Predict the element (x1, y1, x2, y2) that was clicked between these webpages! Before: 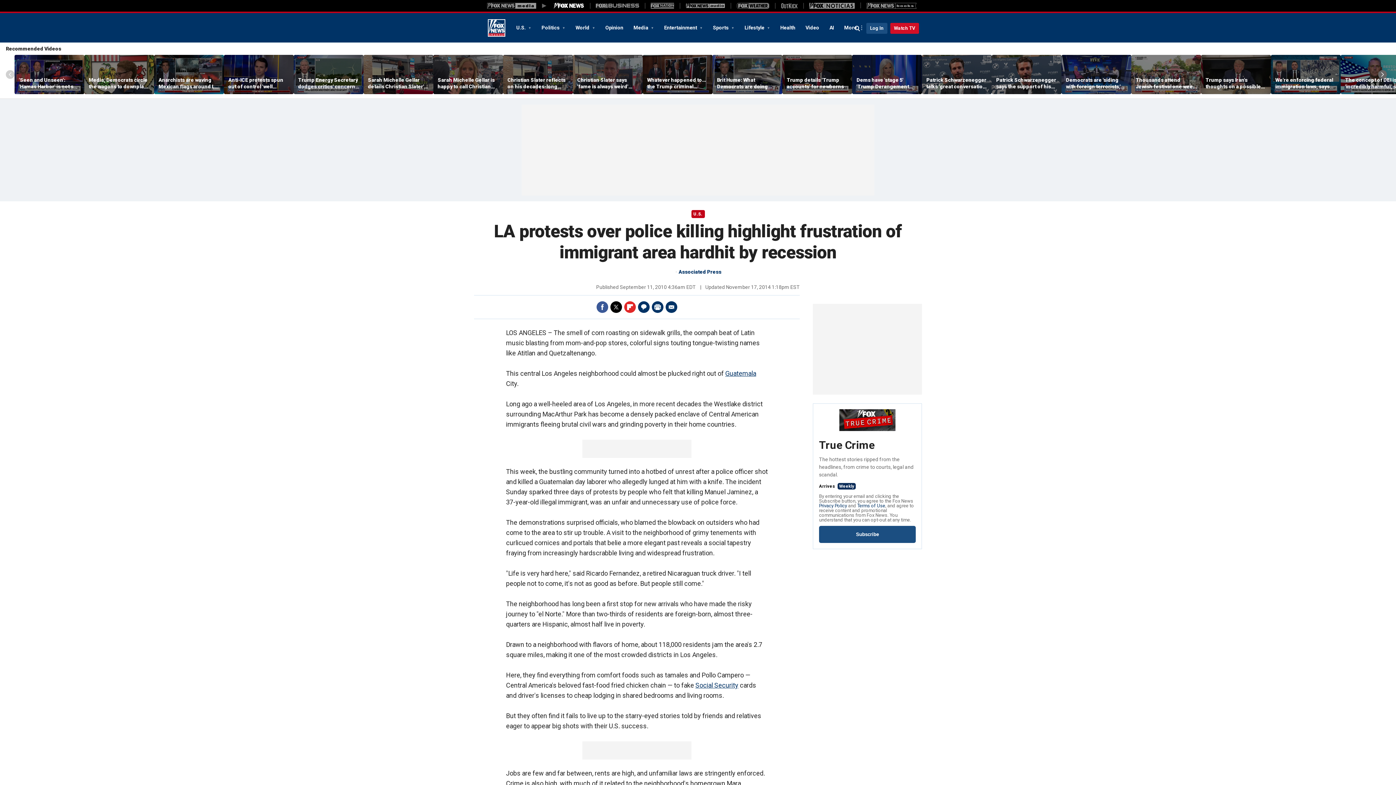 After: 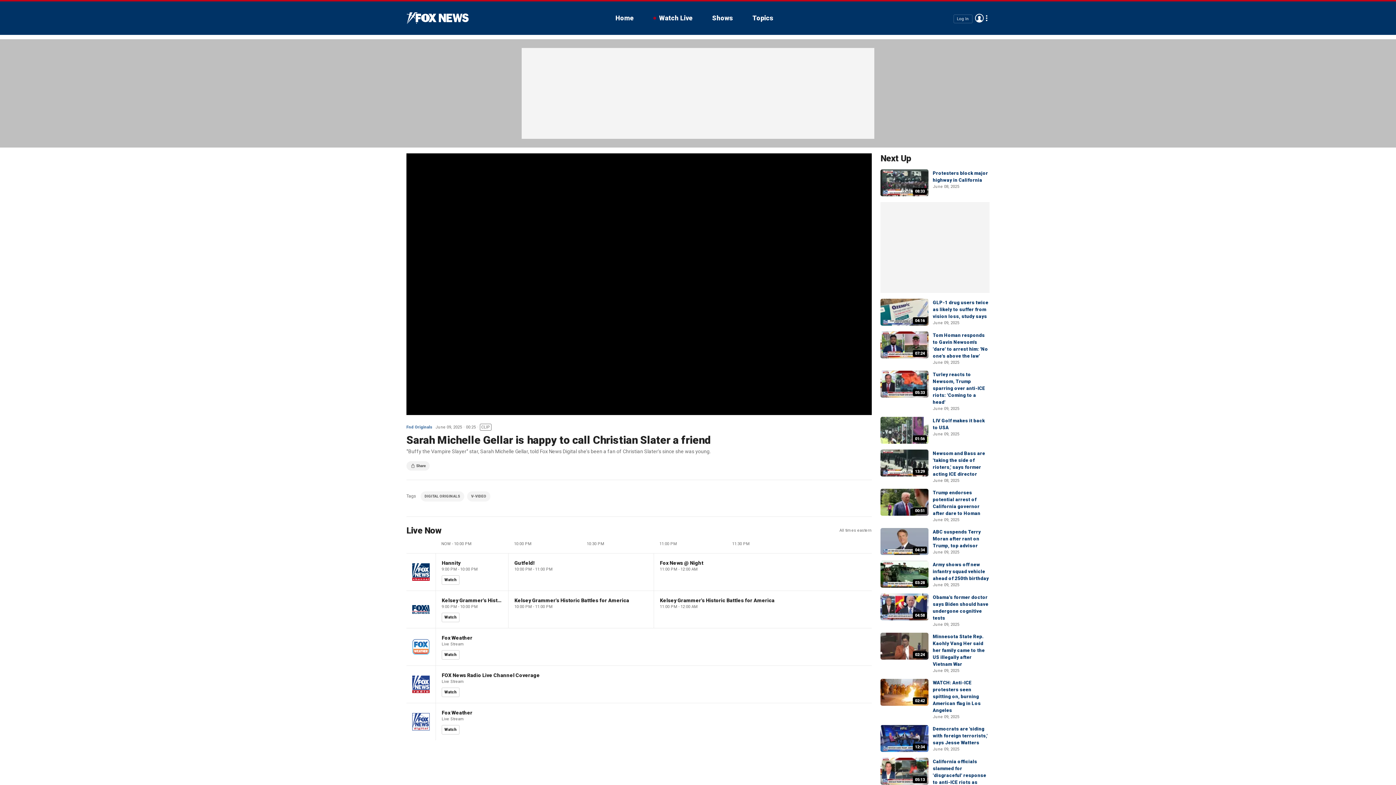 Action: bbox: (437, 76, 498, 89) label: Sarah Michelle Gellar is happy to call Christian Slater a friend